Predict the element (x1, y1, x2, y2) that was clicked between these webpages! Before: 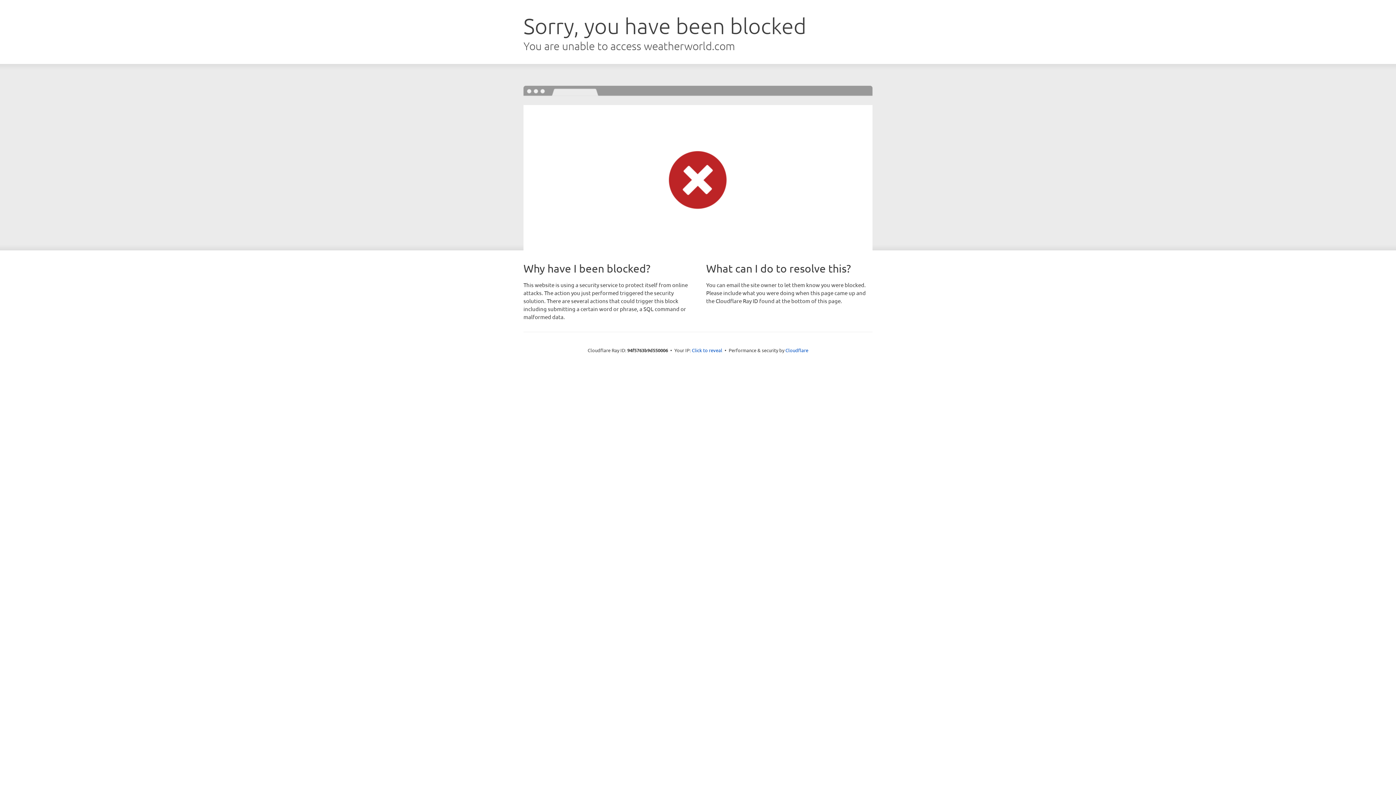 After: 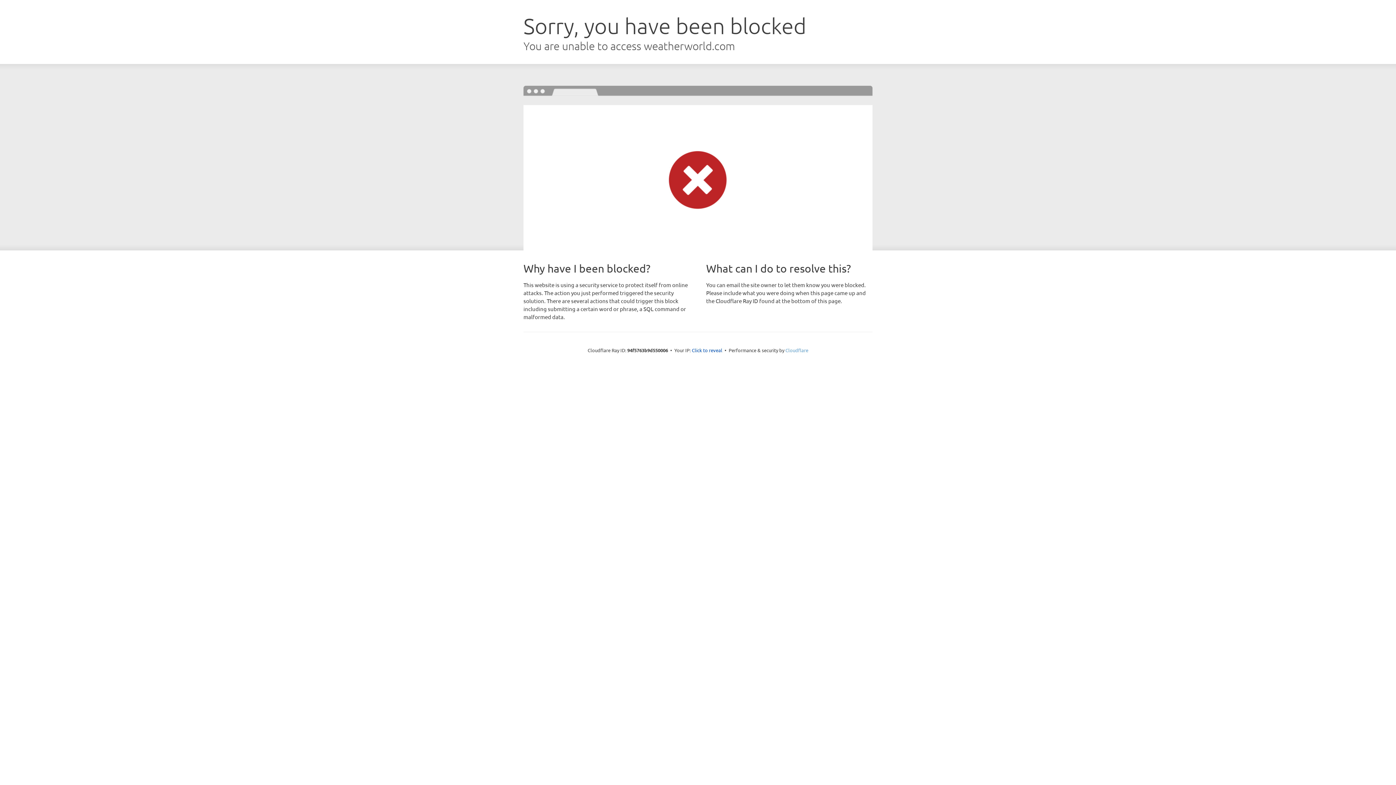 Action: label: Cloudflare bbox: (785, 347, 808, 353)